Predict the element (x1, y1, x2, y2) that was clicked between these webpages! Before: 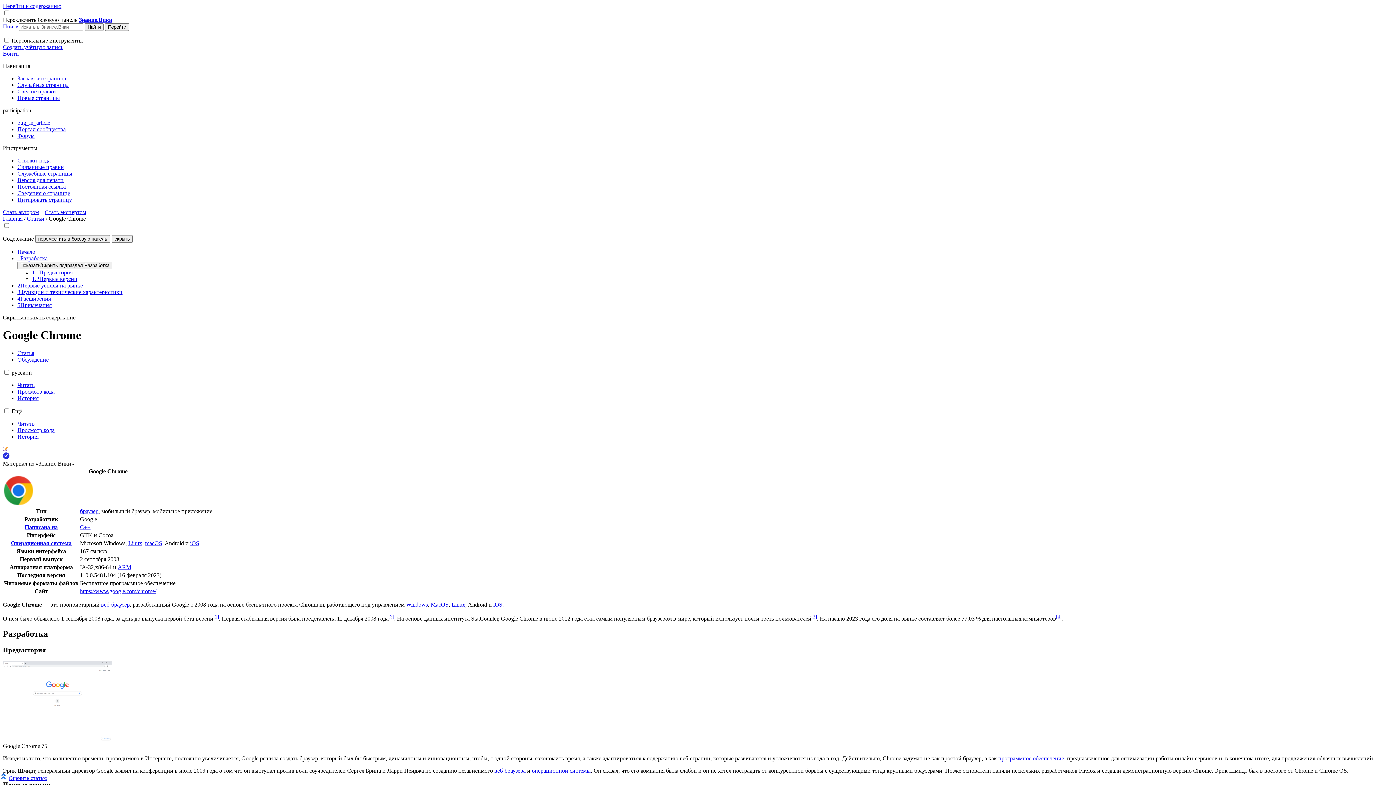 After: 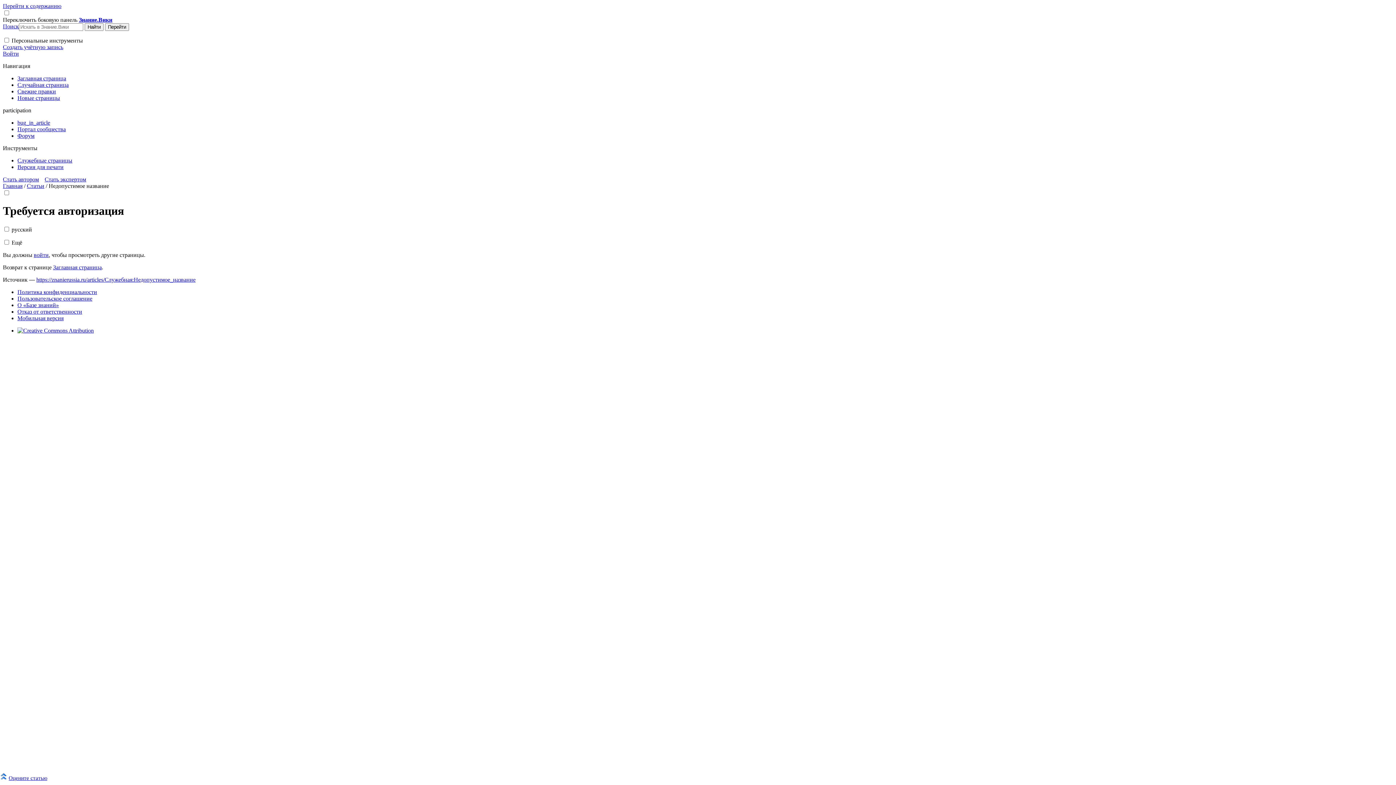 Action: bbox: (17, 164, 64, 170) label: Связанные правки